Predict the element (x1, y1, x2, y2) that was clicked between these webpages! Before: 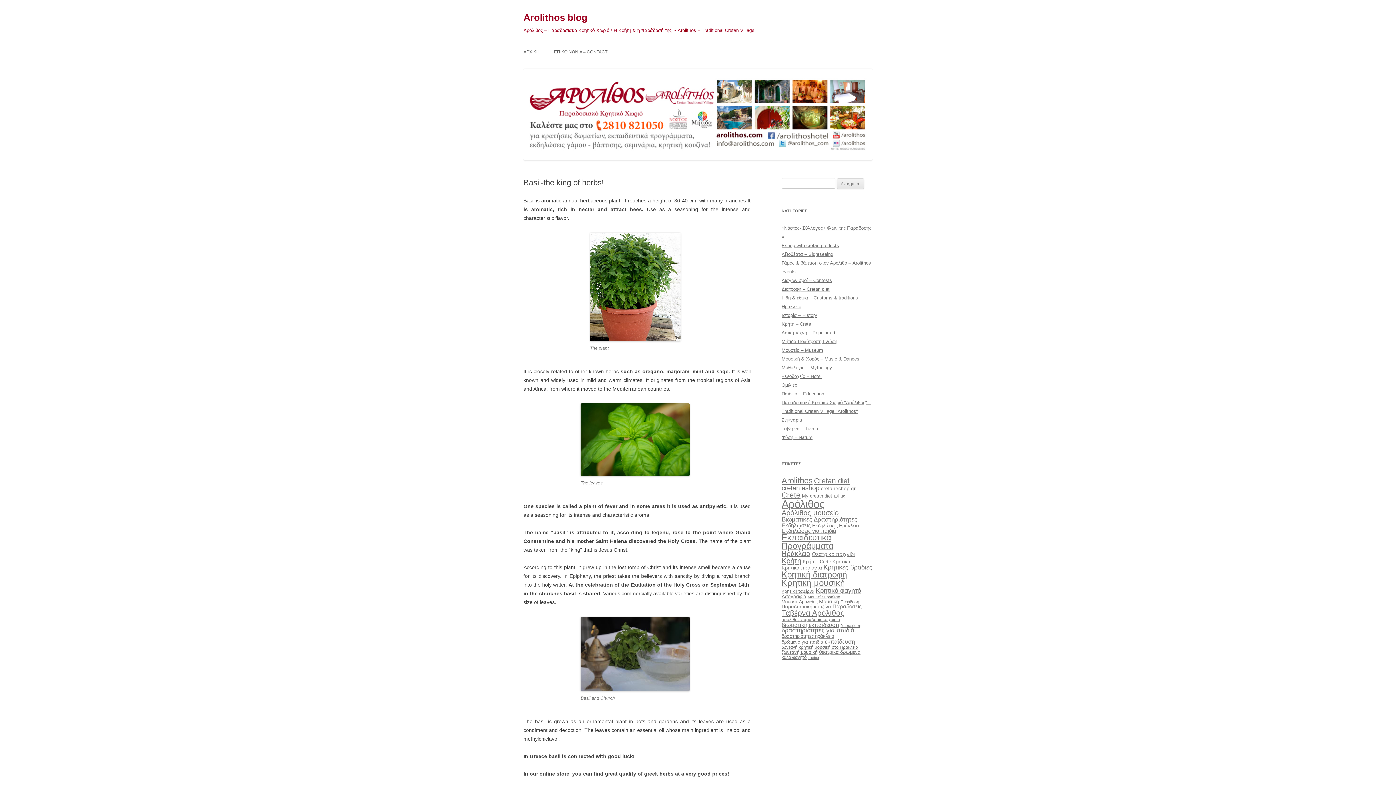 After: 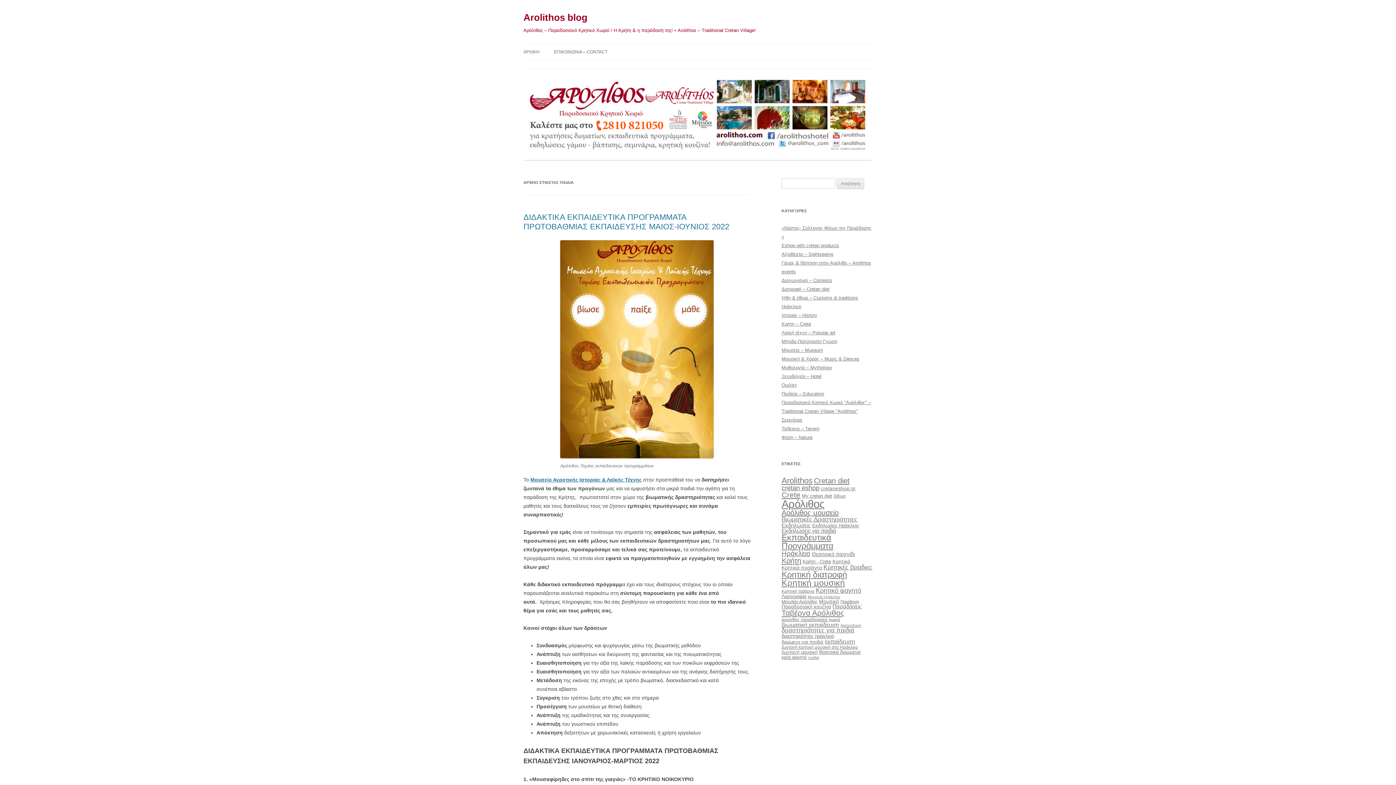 Action: bbox: (808, 655, 819, 660) label: παιδιά (27 στοιχεία)